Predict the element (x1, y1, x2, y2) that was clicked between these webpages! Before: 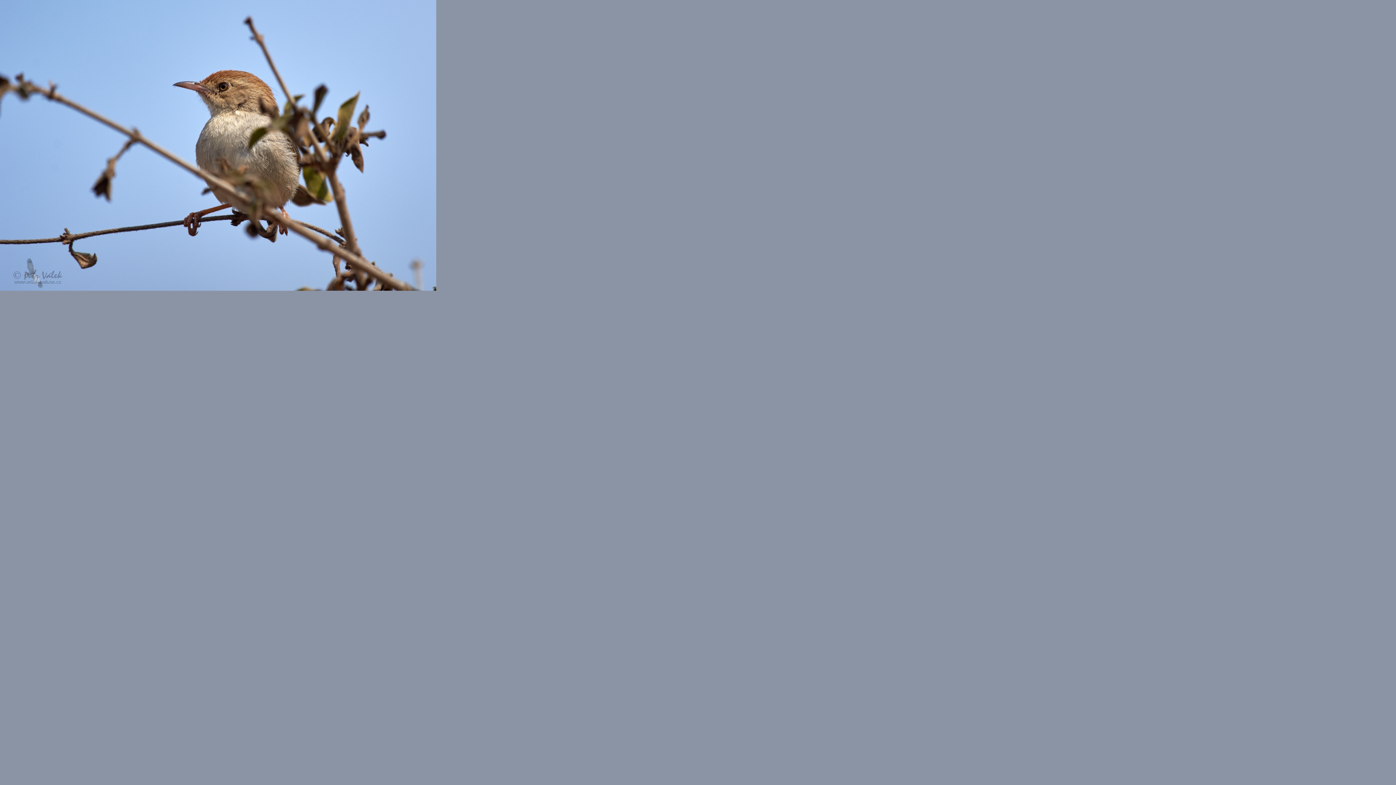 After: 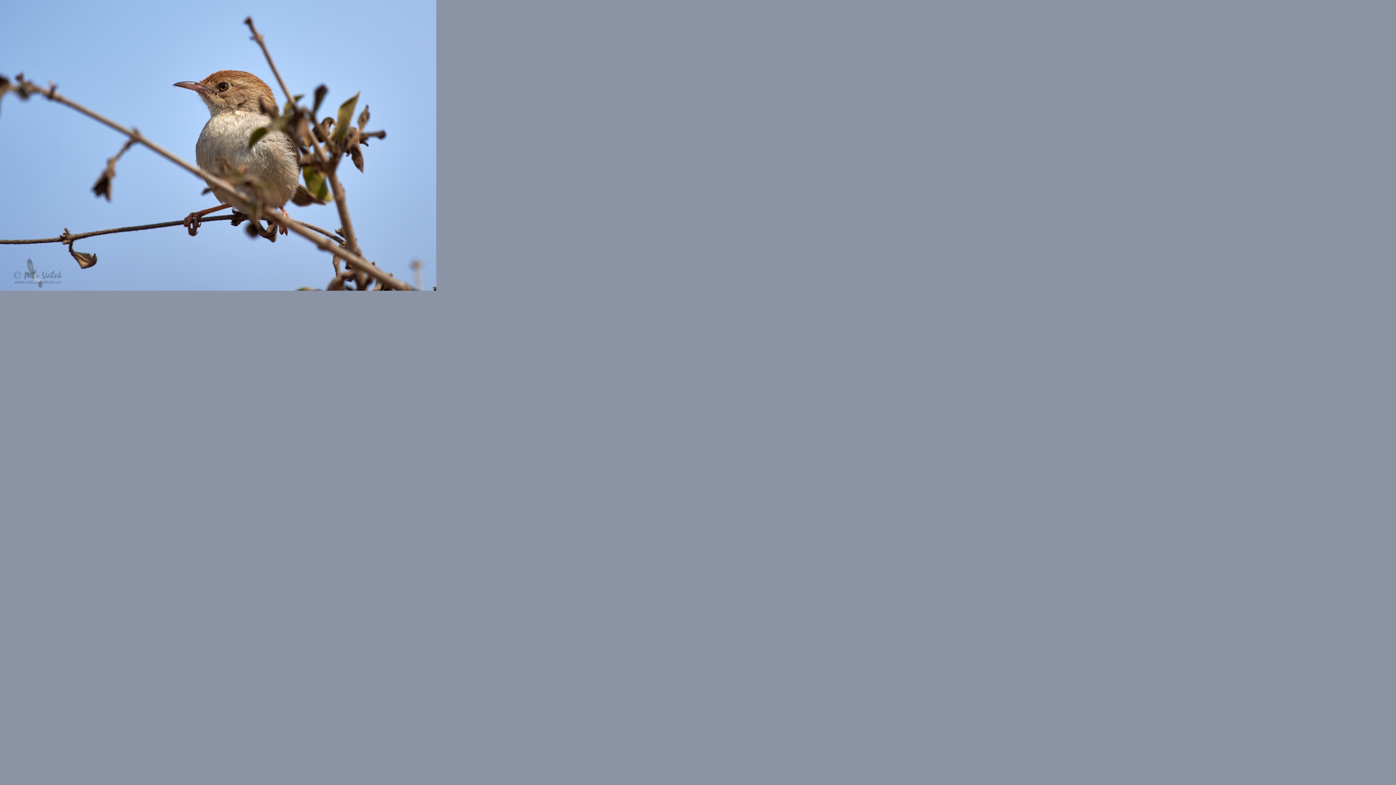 Action: bbox: (0, 284, 436, 292)